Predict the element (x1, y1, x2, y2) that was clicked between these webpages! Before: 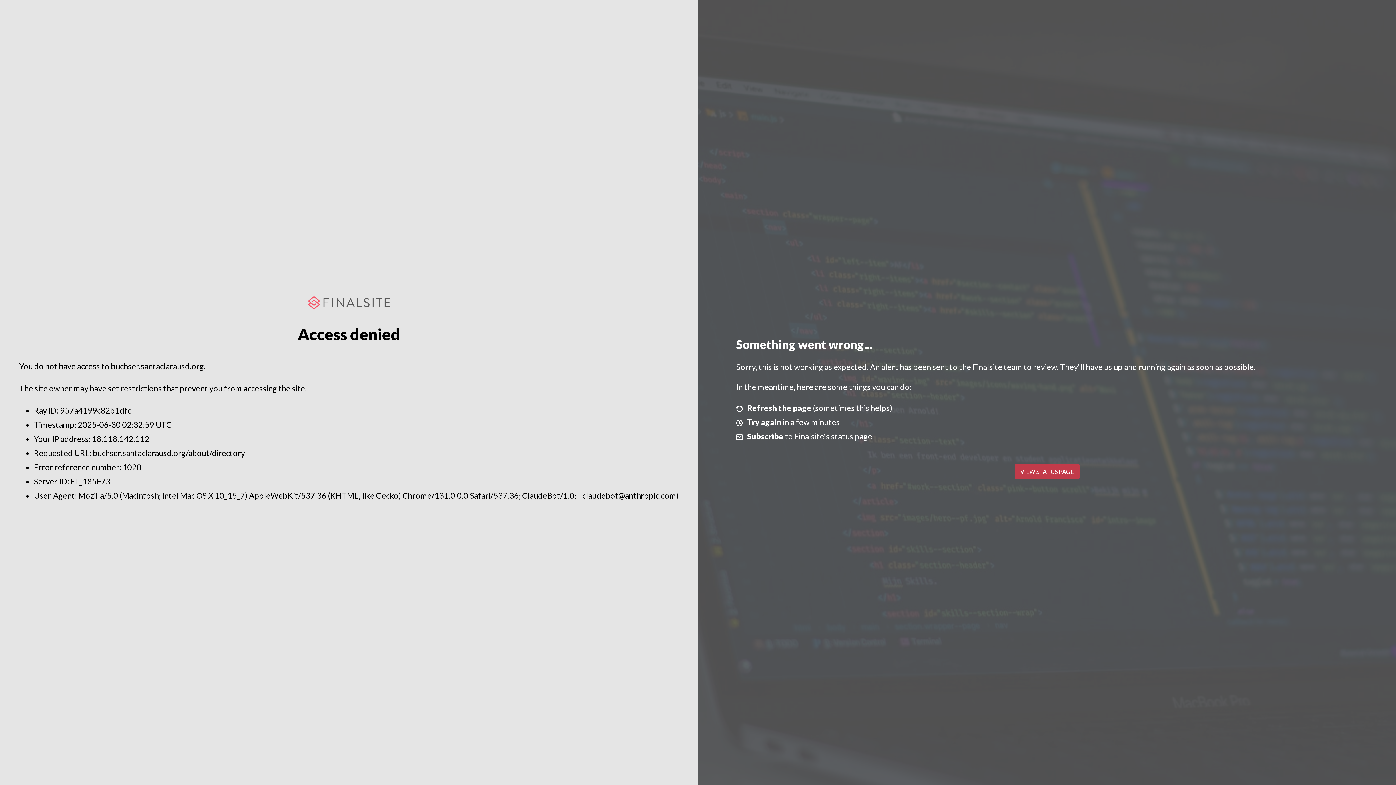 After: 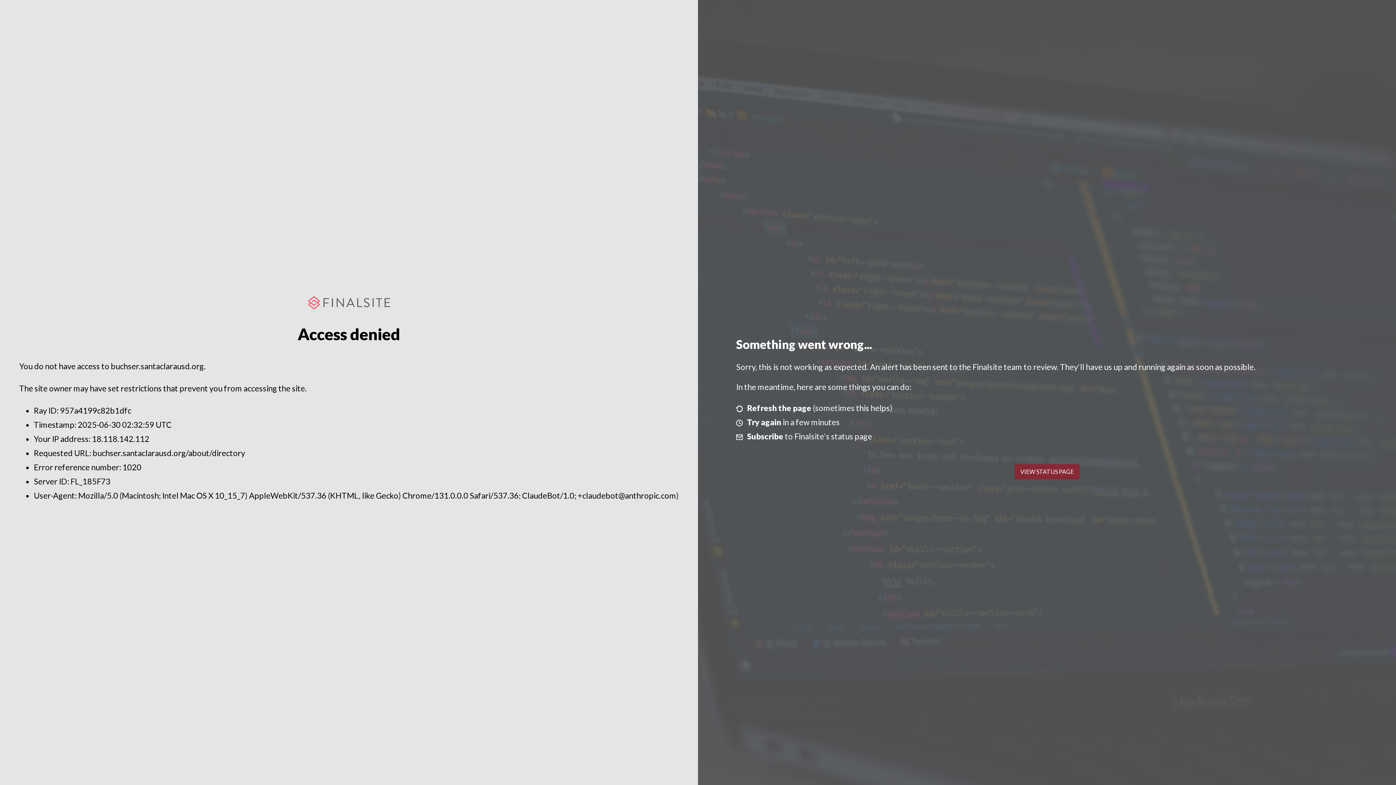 Action: bbox: (1014, 464, 1079, 479) label: VIEW STATUS PAGE